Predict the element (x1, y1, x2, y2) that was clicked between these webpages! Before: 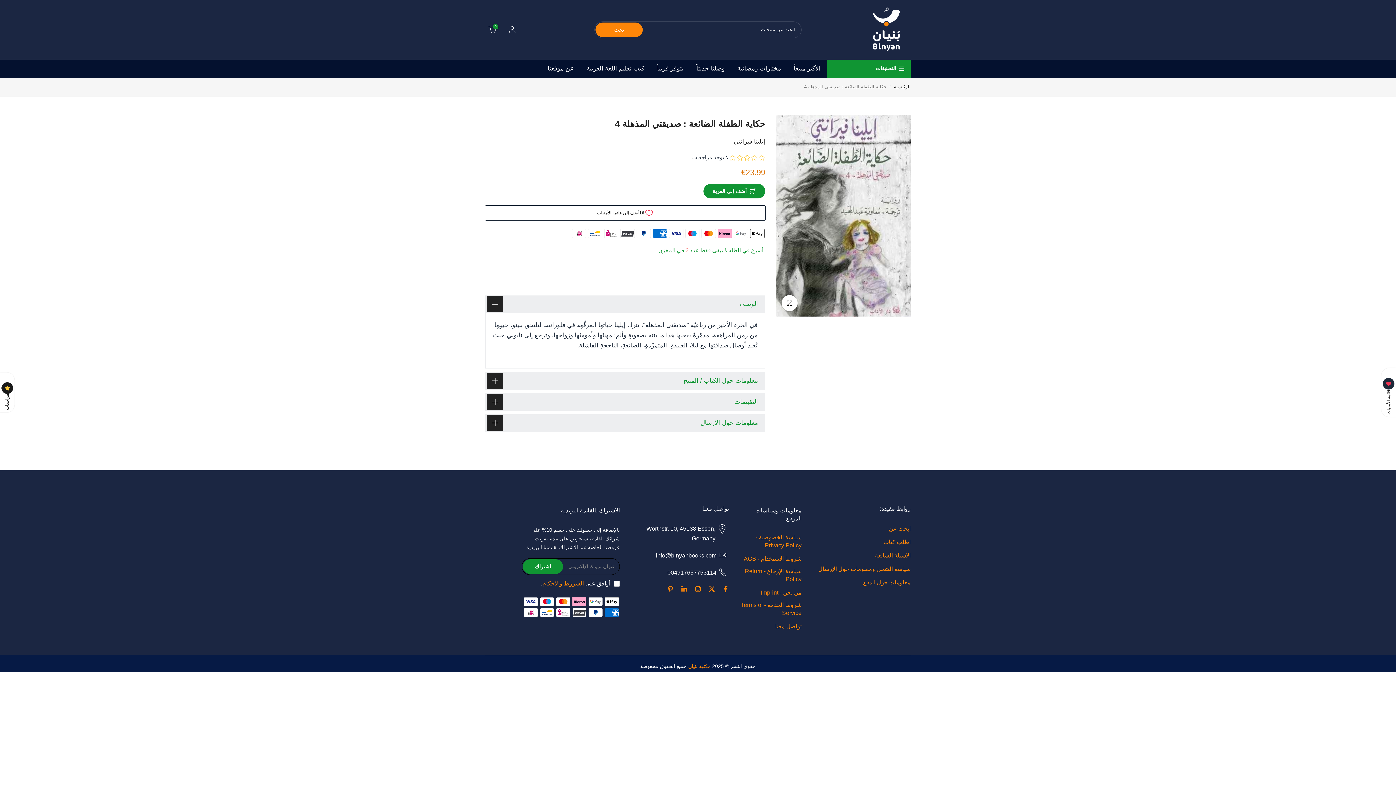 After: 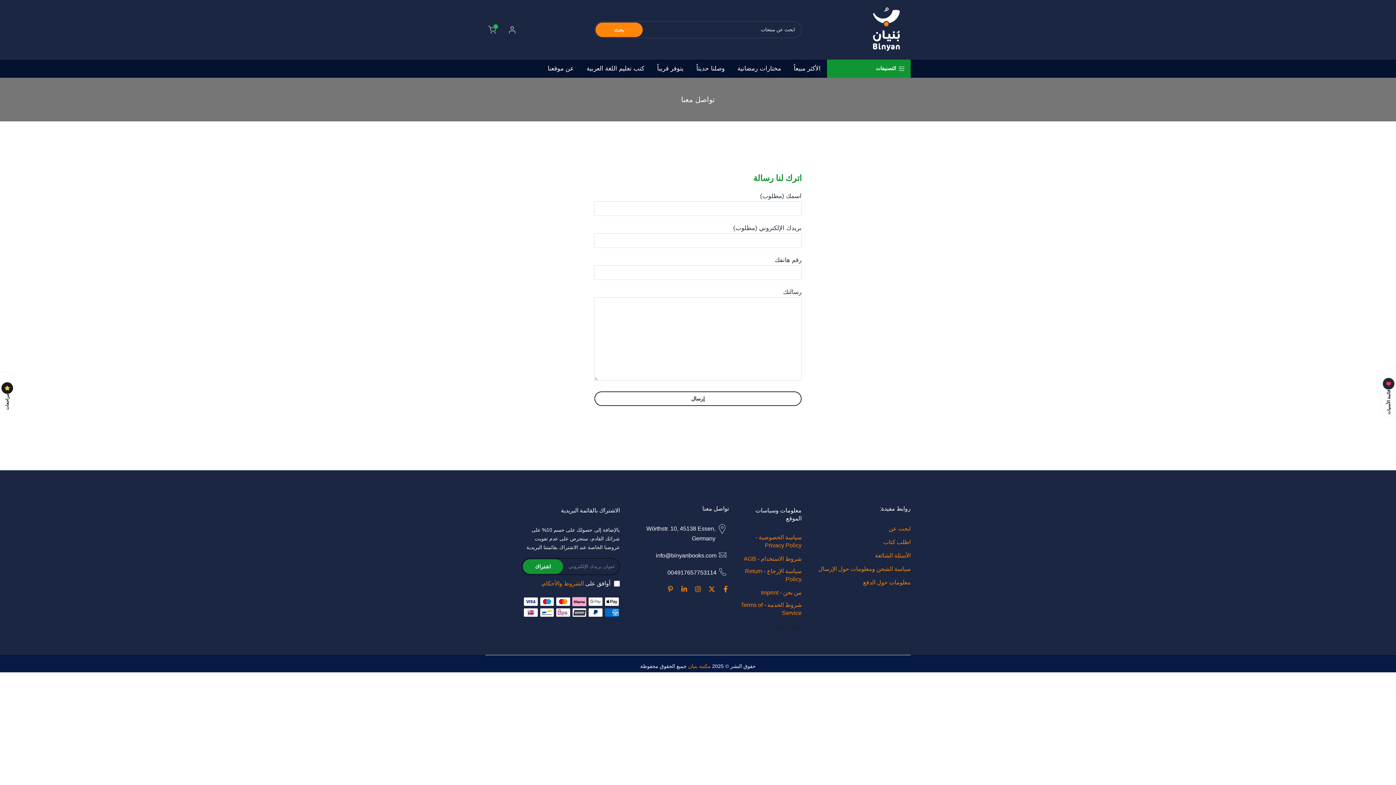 Action: bbox: (775, 622, 801, 630) label: تواصل معنا